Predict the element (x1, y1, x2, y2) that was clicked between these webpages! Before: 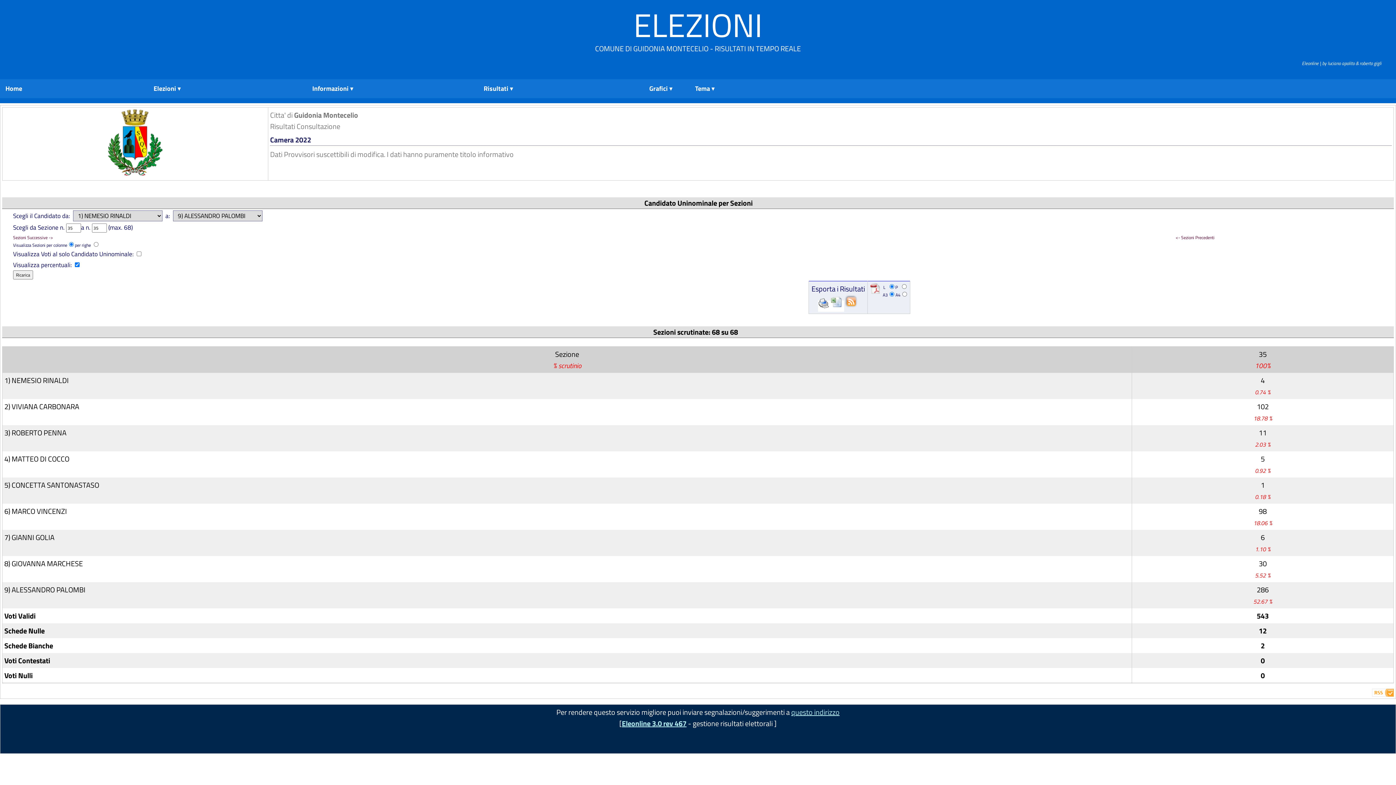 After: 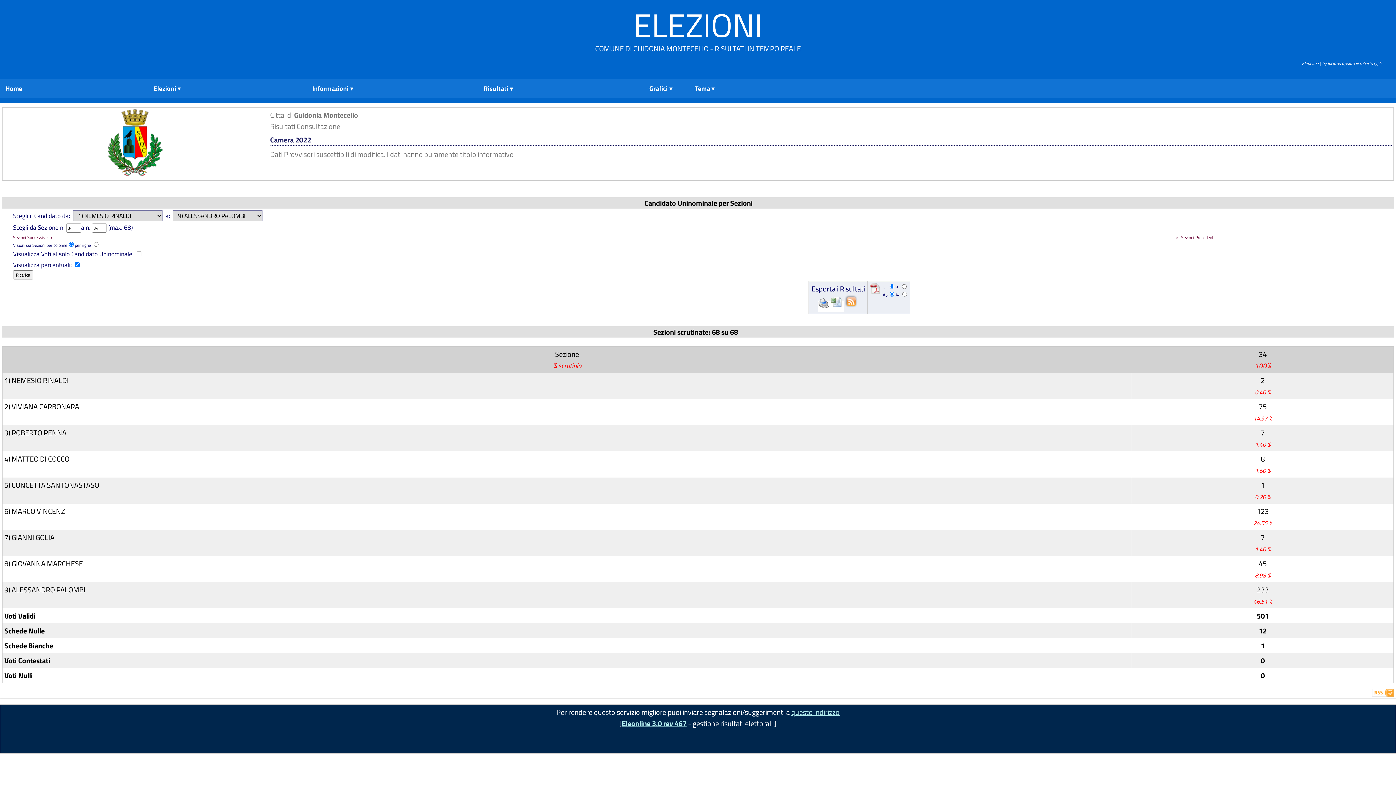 Action: label: <- Sezioni Precedenti bbox: (1176, 234, 1214, 241)